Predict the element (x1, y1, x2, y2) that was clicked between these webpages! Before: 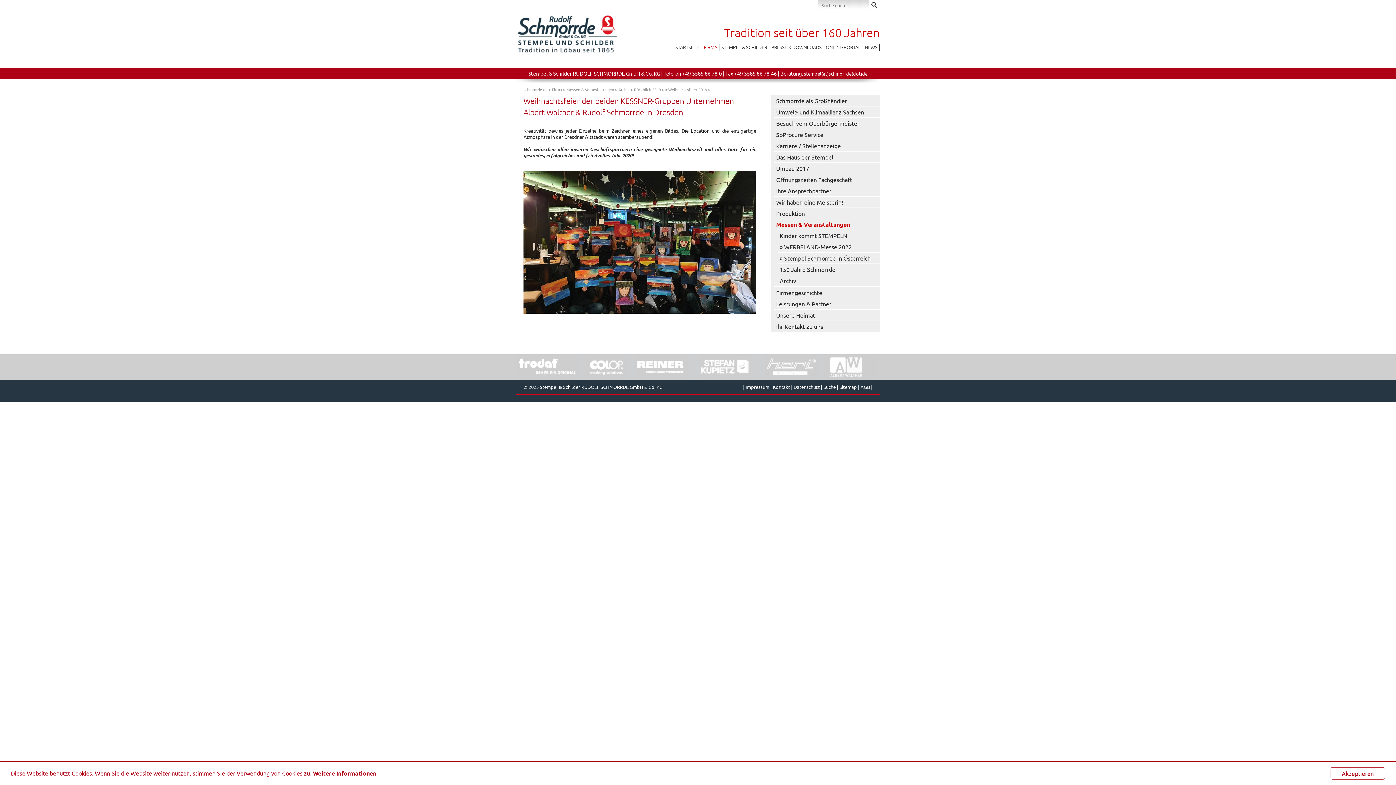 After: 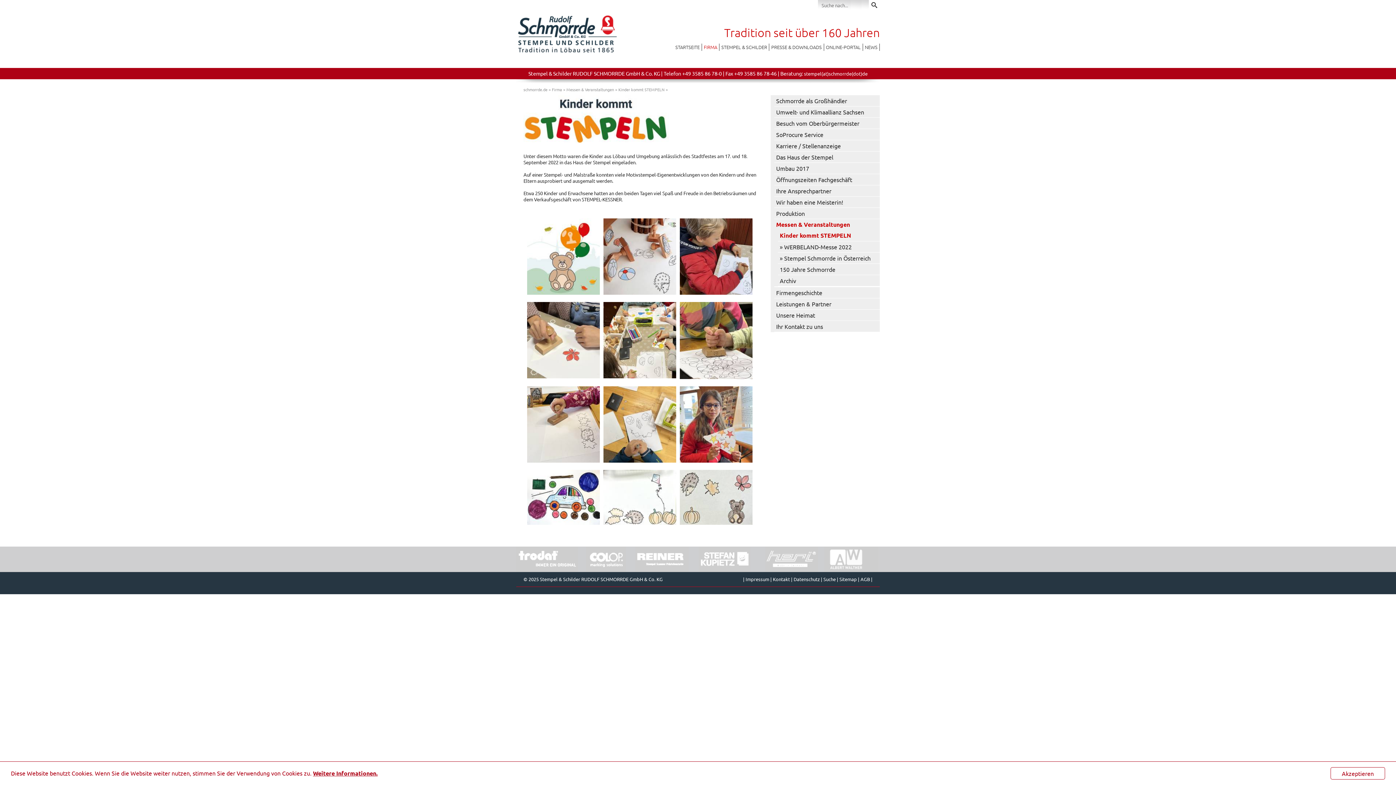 Action: bbox: (778, 230, 880, 241) label: Kinder kommt STEMPELN